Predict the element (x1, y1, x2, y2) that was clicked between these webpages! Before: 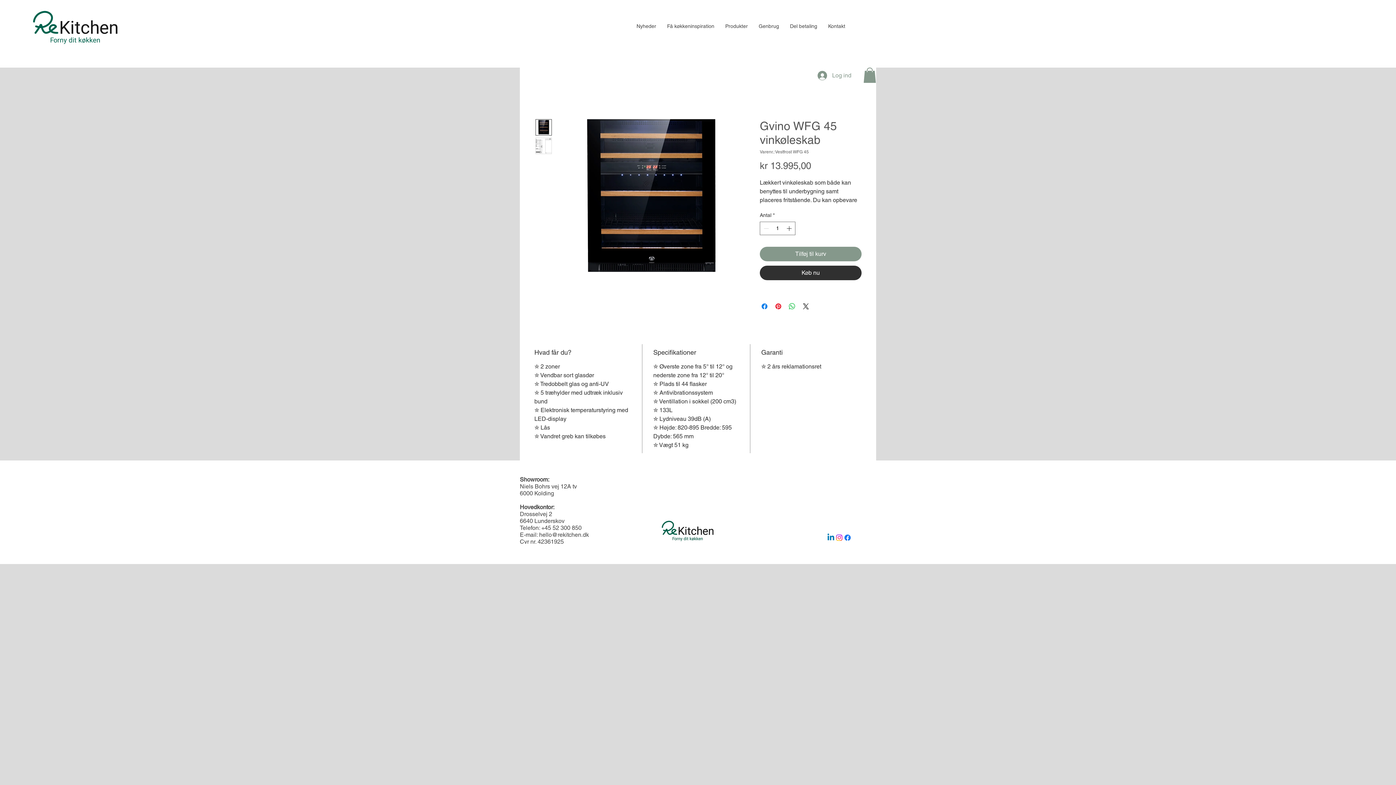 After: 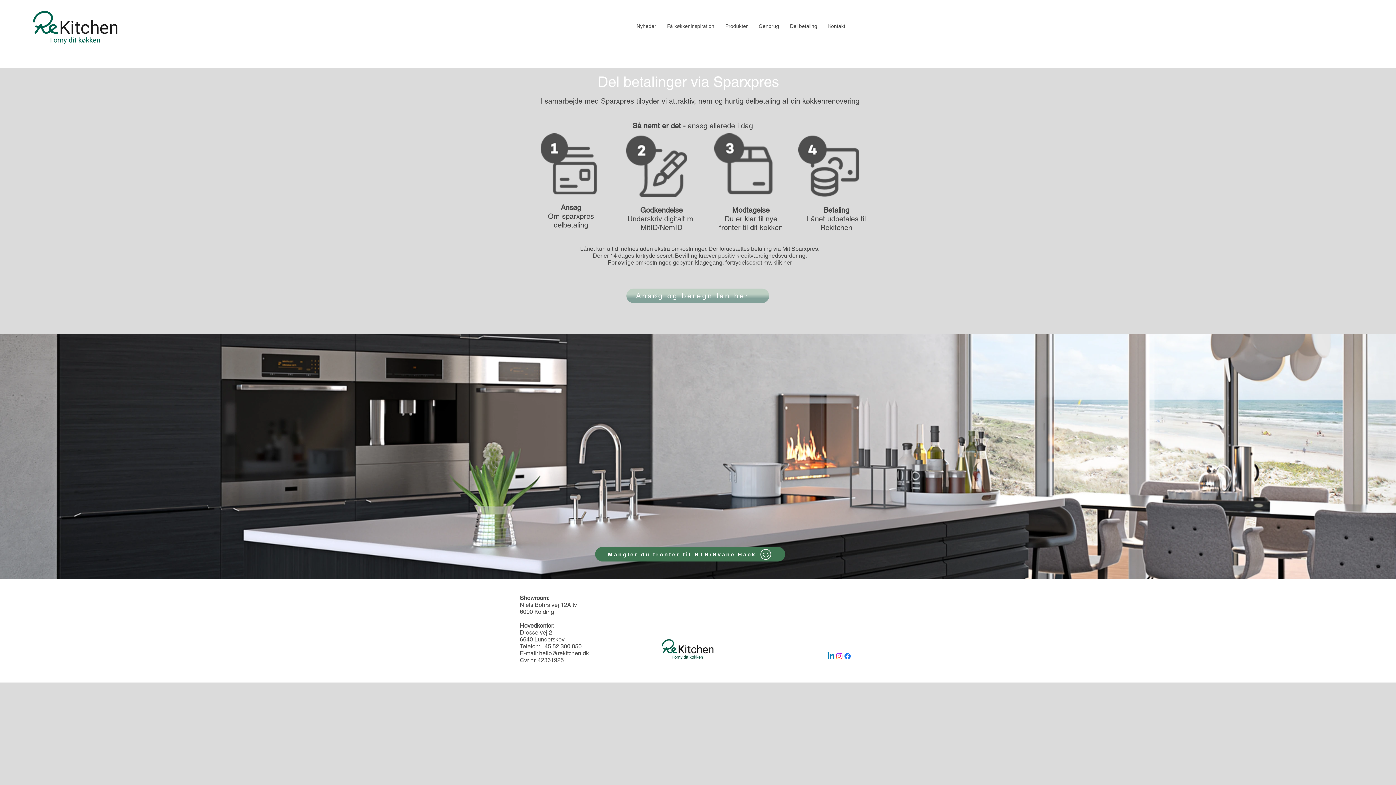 Action: label: Del betaling bbox: (784, 21, 822, 31)